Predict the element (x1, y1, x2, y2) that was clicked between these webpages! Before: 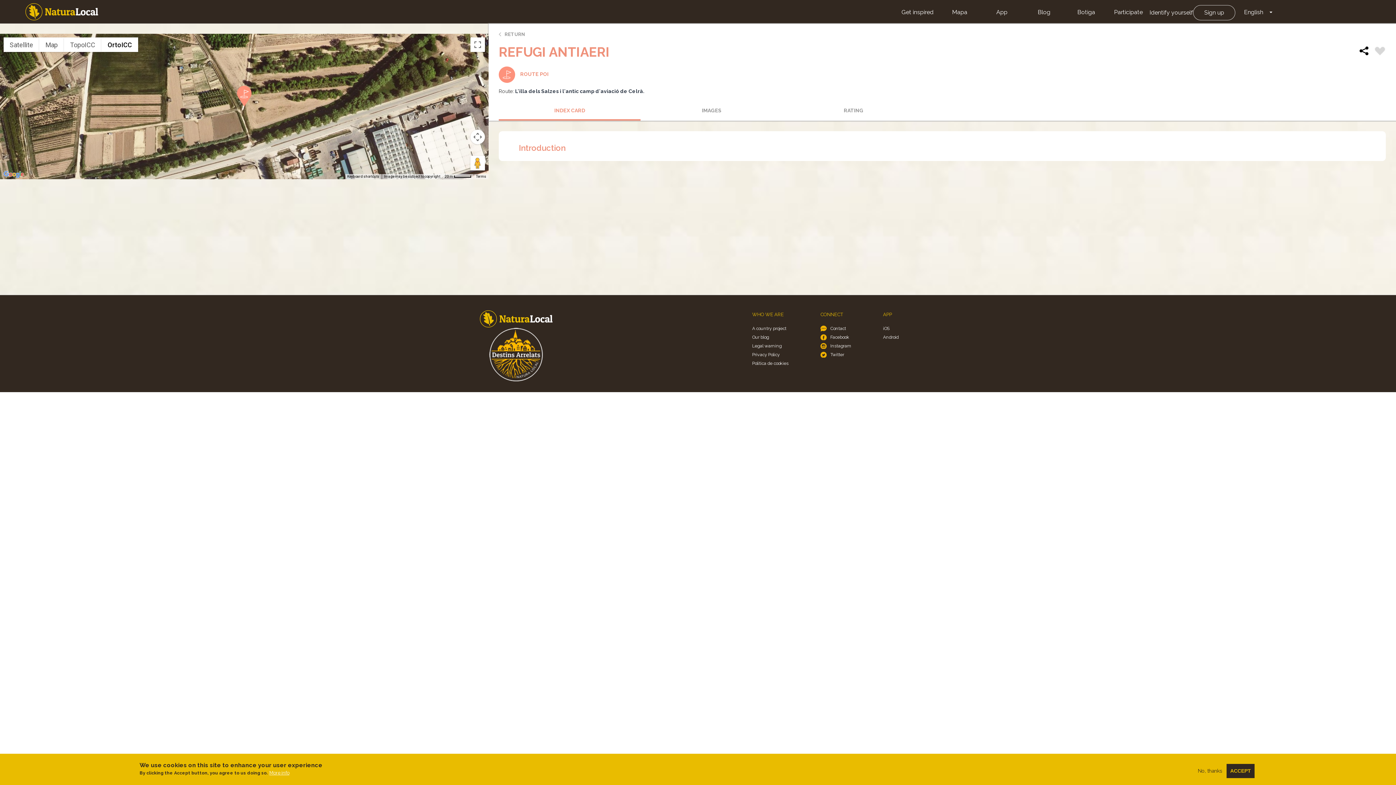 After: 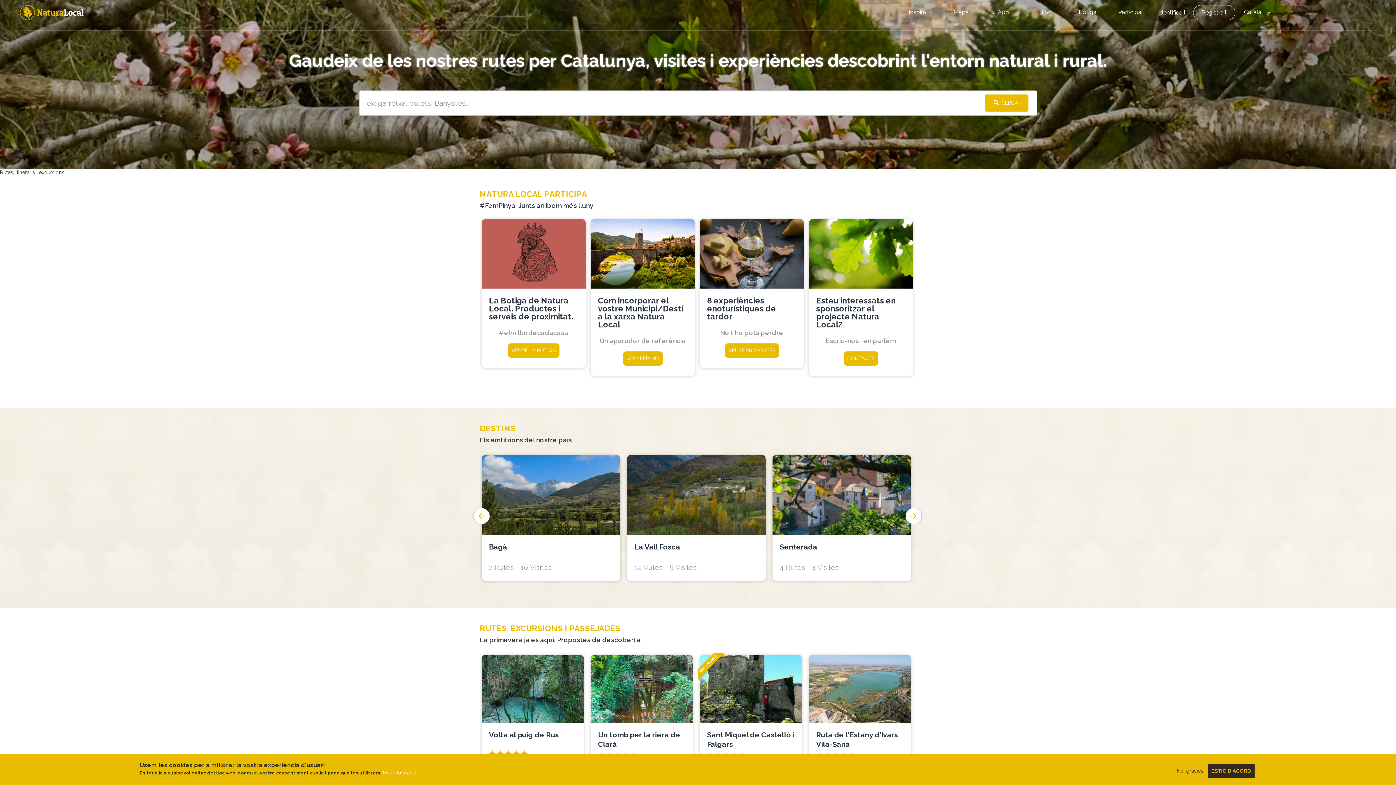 Action: bbox: (25, 3, 98, 20) label: Home